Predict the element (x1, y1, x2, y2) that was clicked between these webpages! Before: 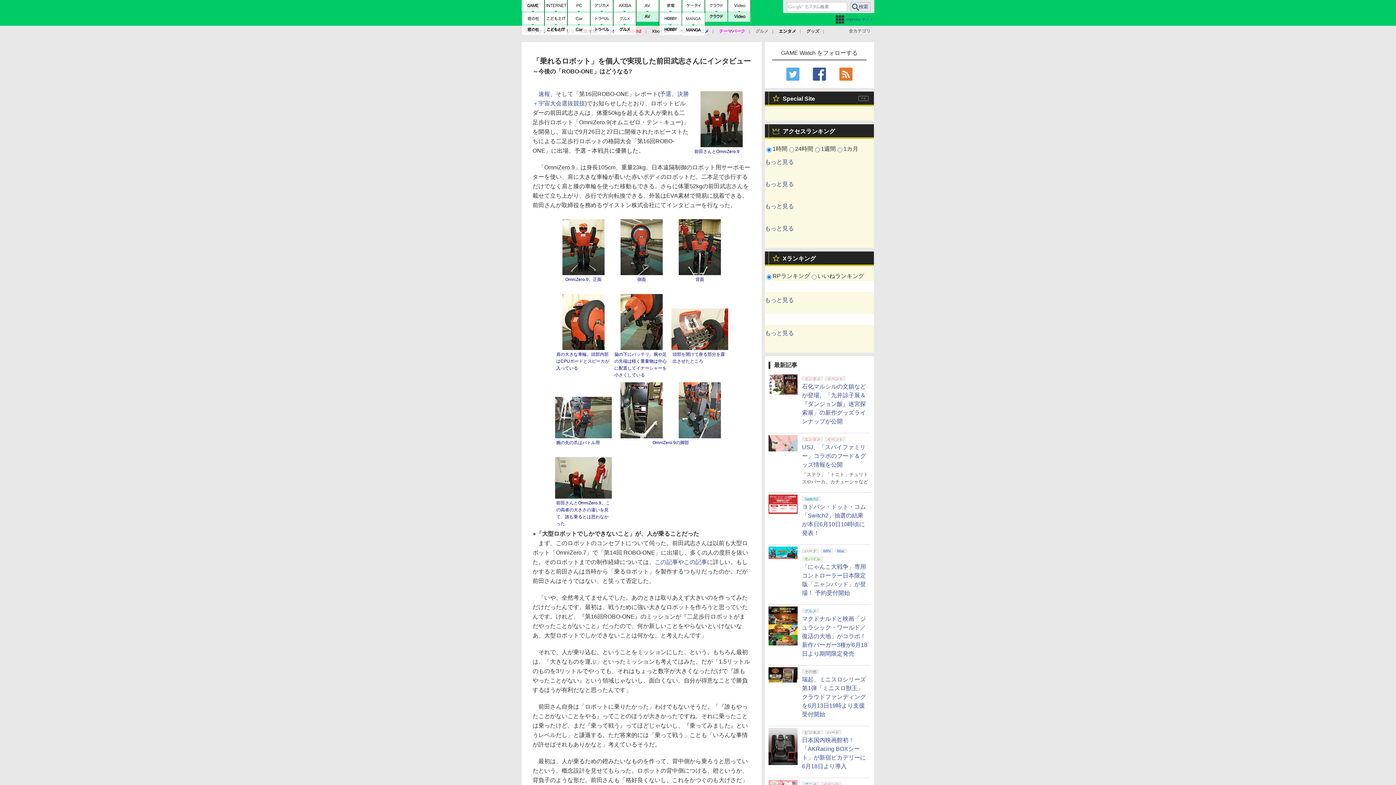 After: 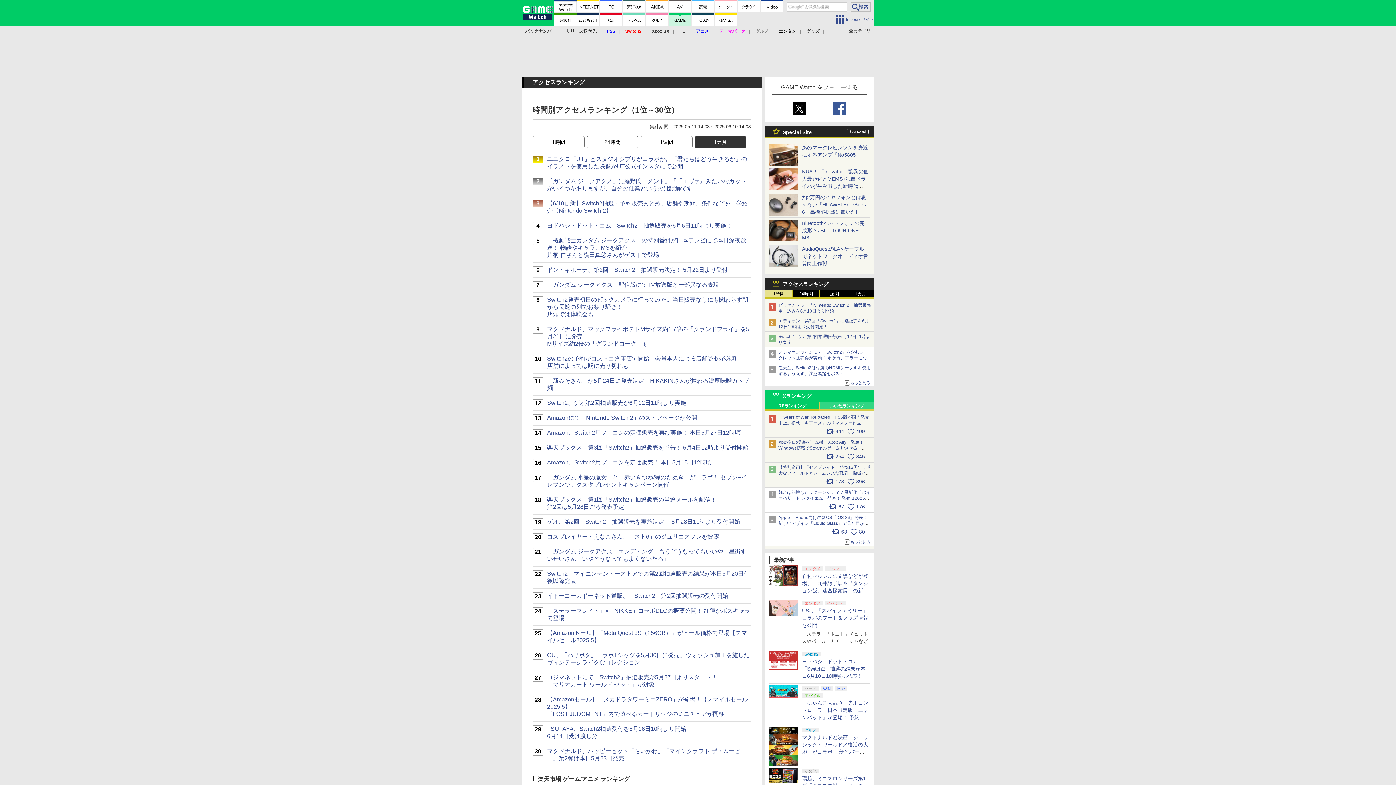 Action: bbox: (765, 225, 794, 231) label: もっと見る